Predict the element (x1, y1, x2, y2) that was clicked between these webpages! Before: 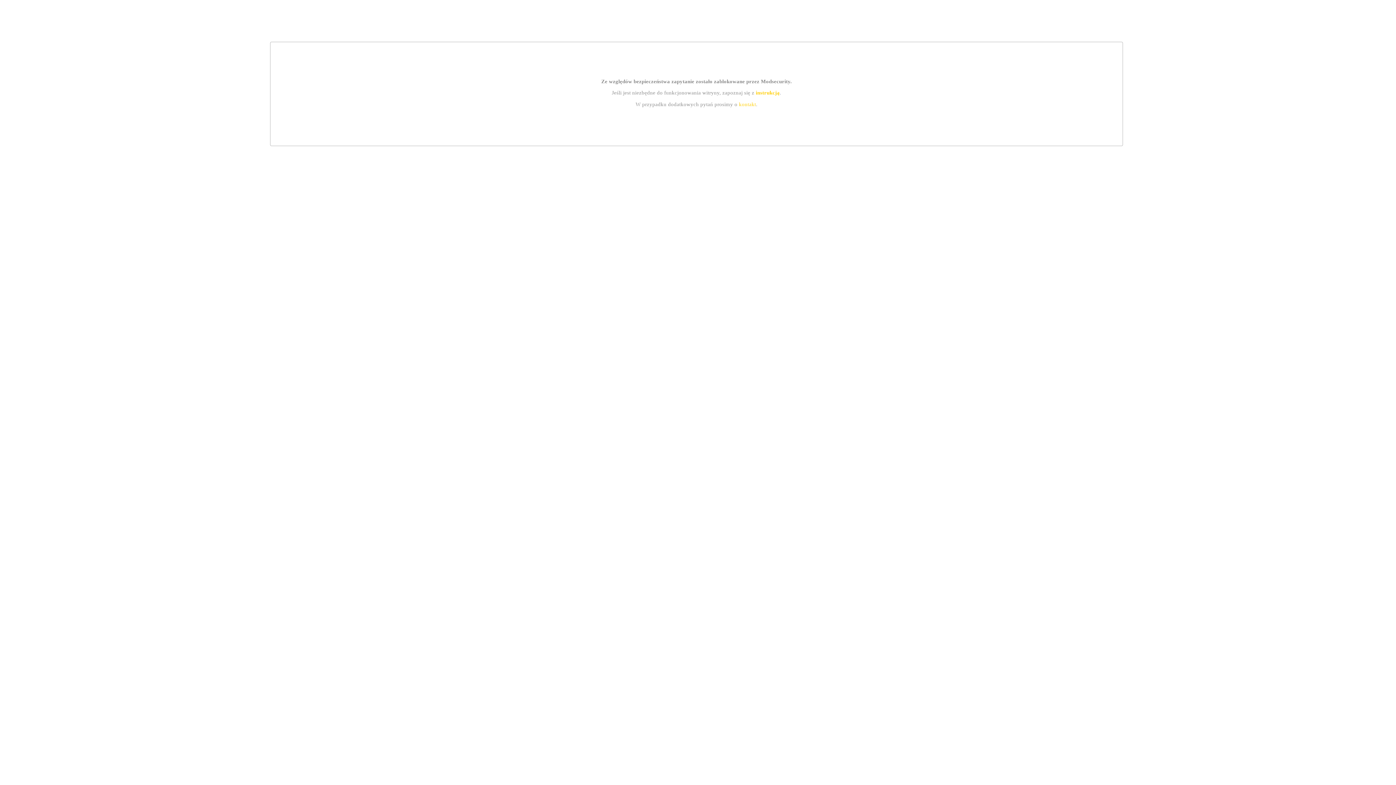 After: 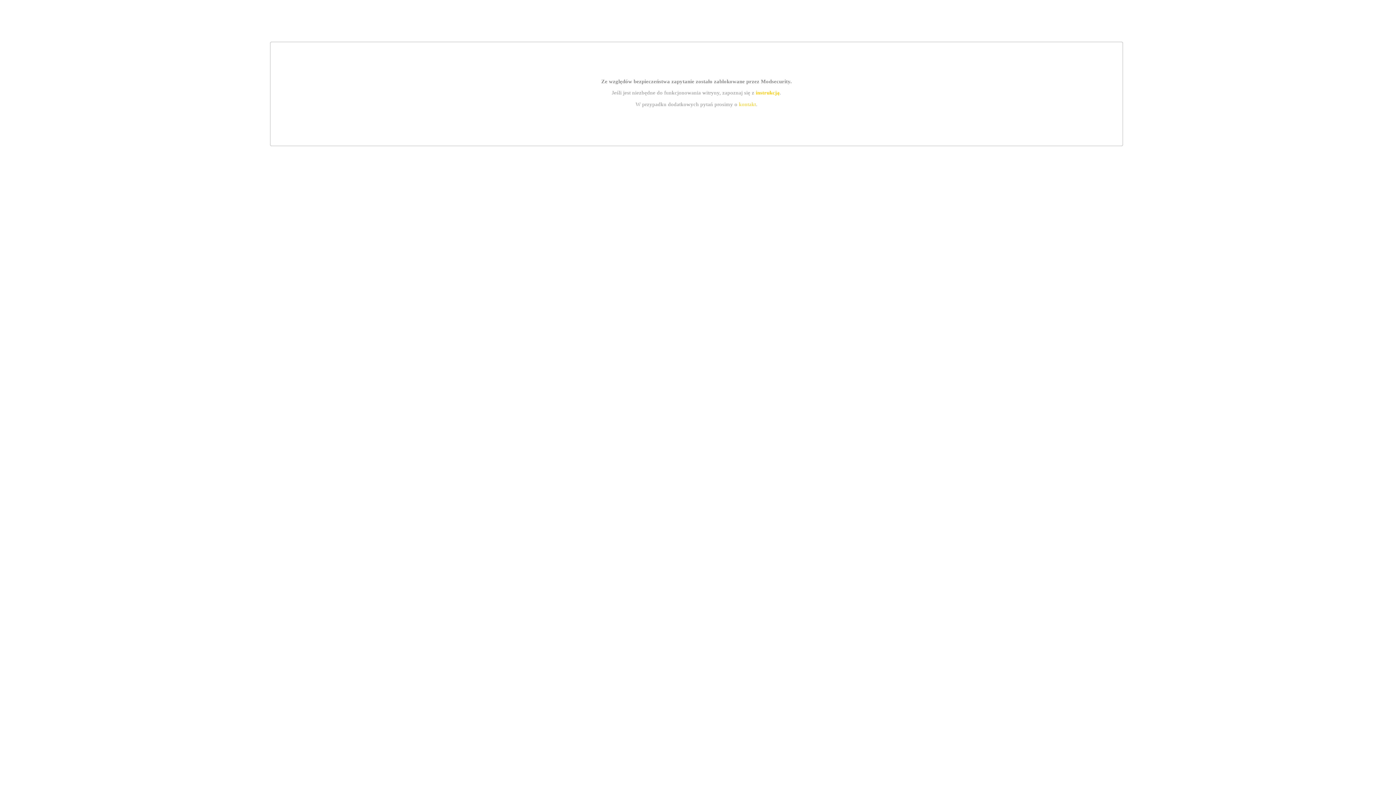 Action: bbox: (739, 101, 756, 107) label: kontakt